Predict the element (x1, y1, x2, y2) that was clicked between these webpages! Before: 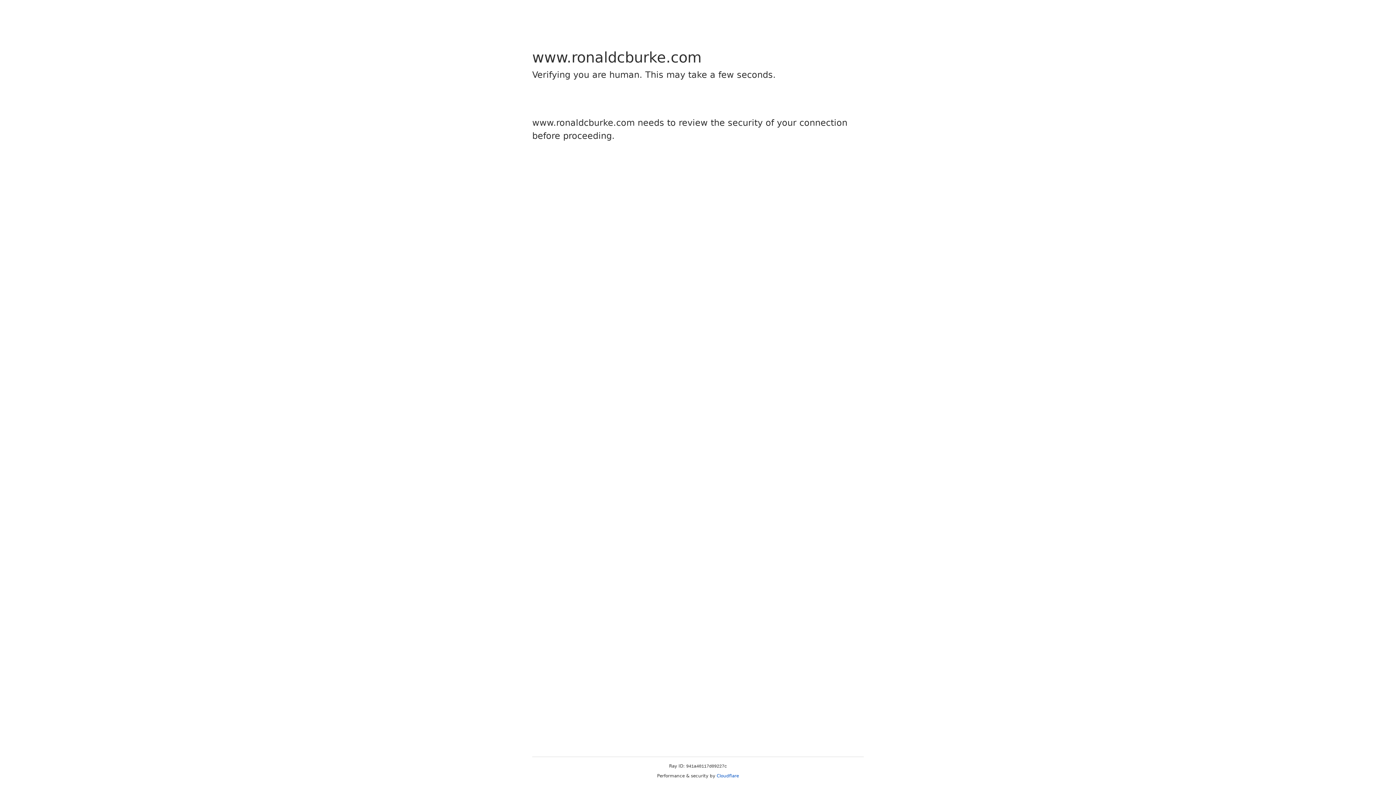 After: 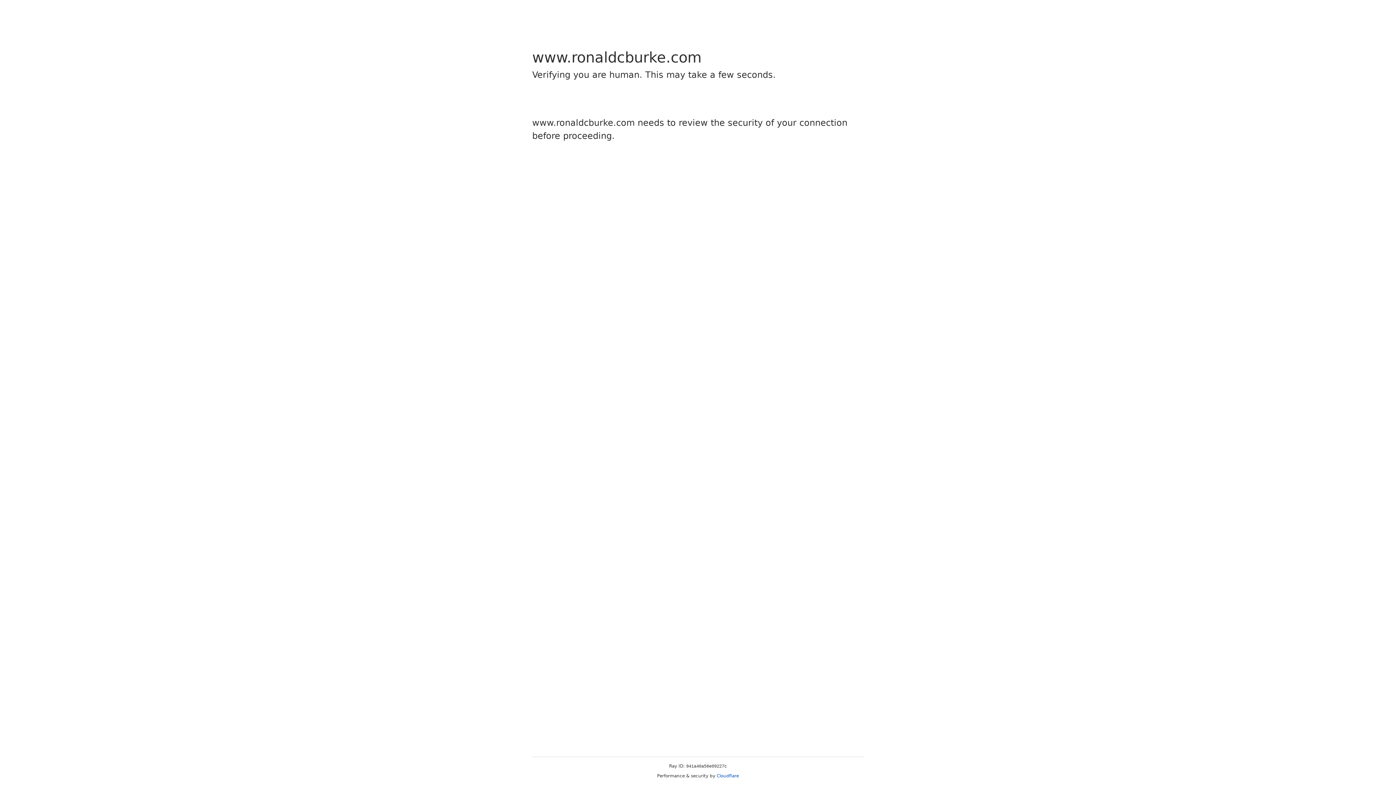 Action: bbox: (716, 773, 739, 778) label: Cloudflare